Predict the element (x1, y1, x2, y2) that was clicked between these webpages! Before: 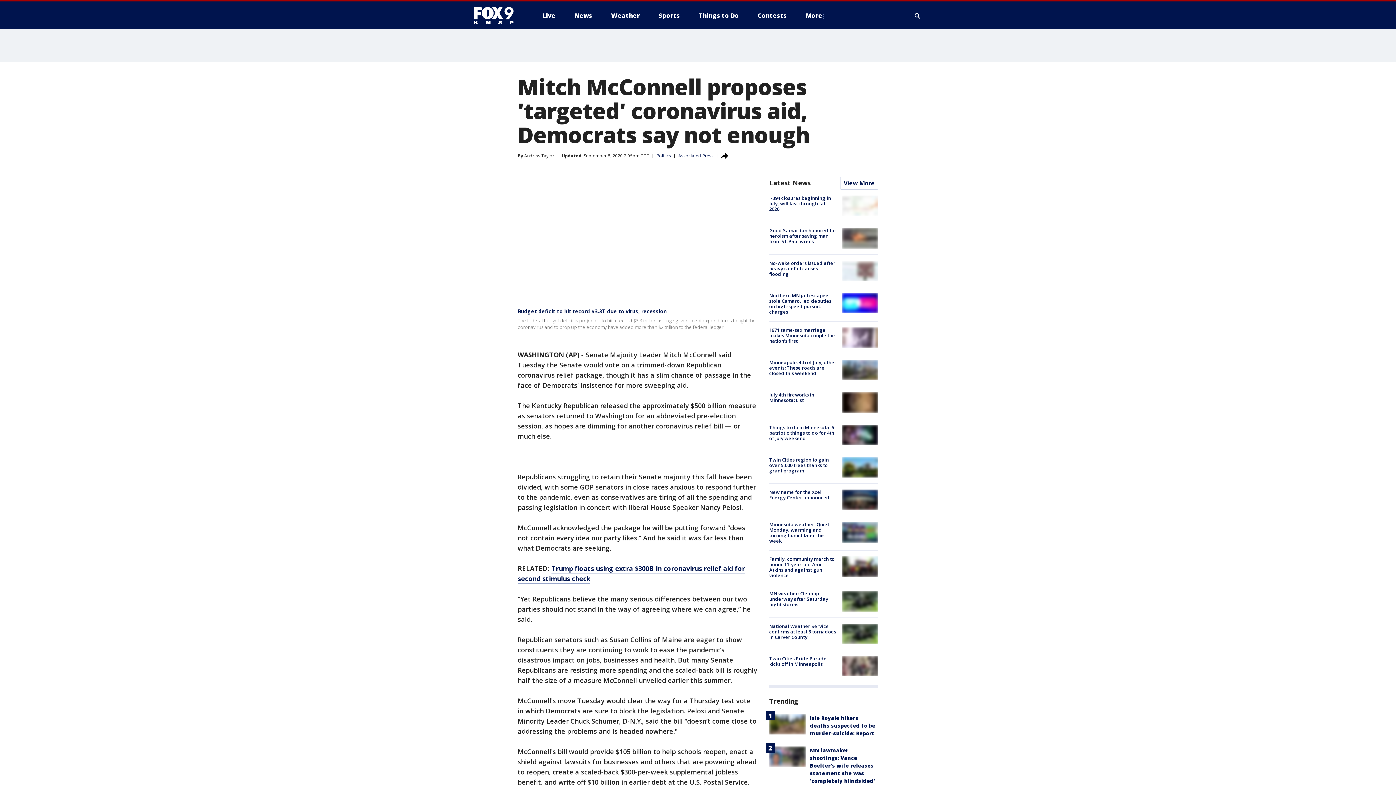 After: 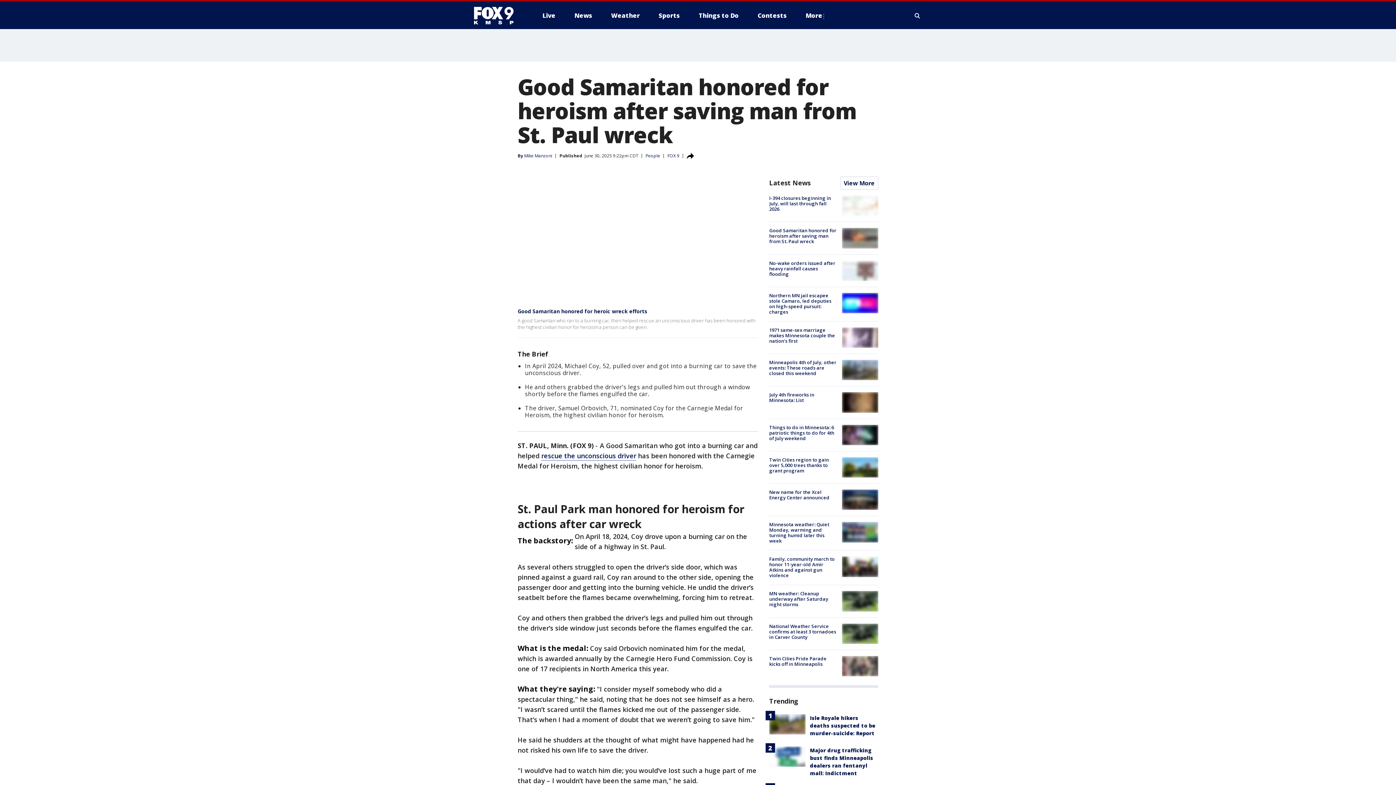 Action: bbox: (842, 228, 878, 248)